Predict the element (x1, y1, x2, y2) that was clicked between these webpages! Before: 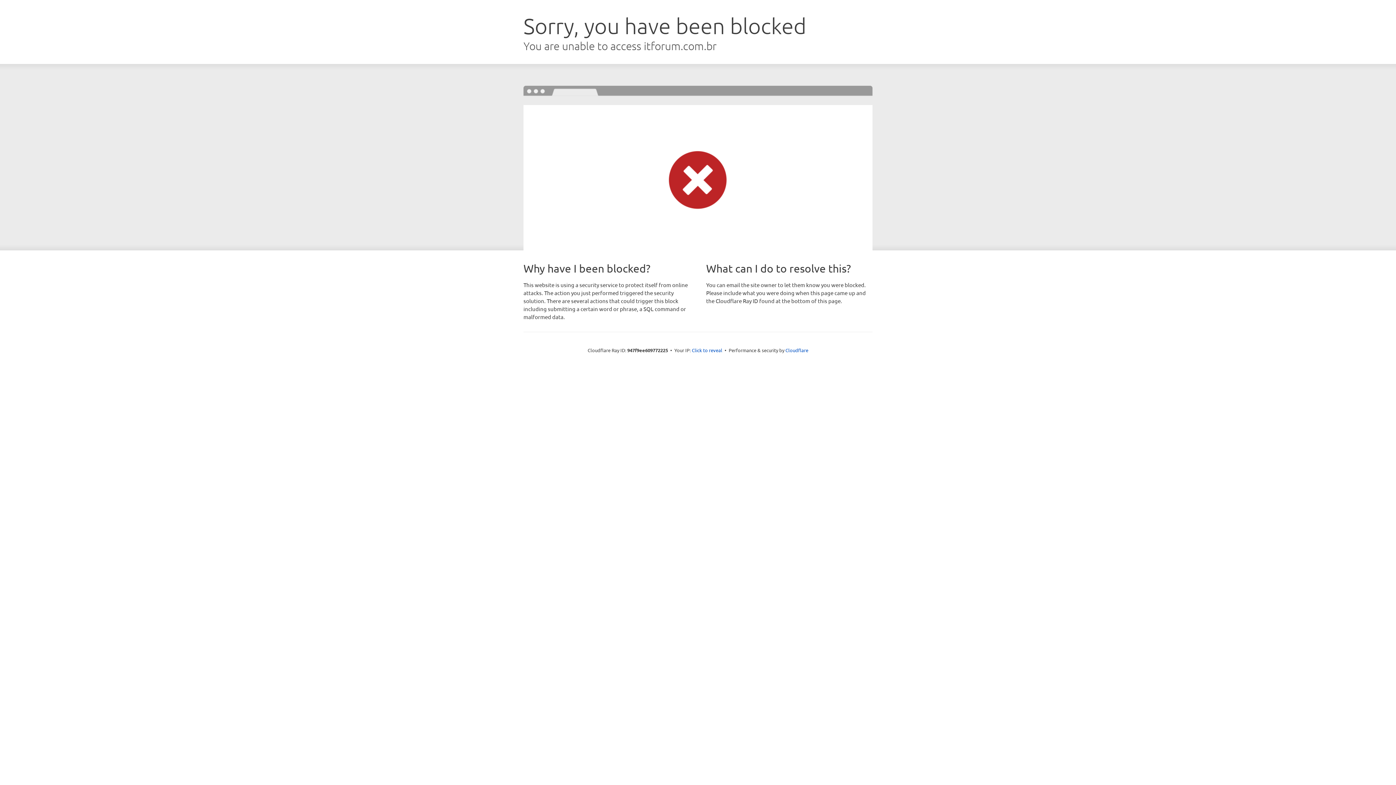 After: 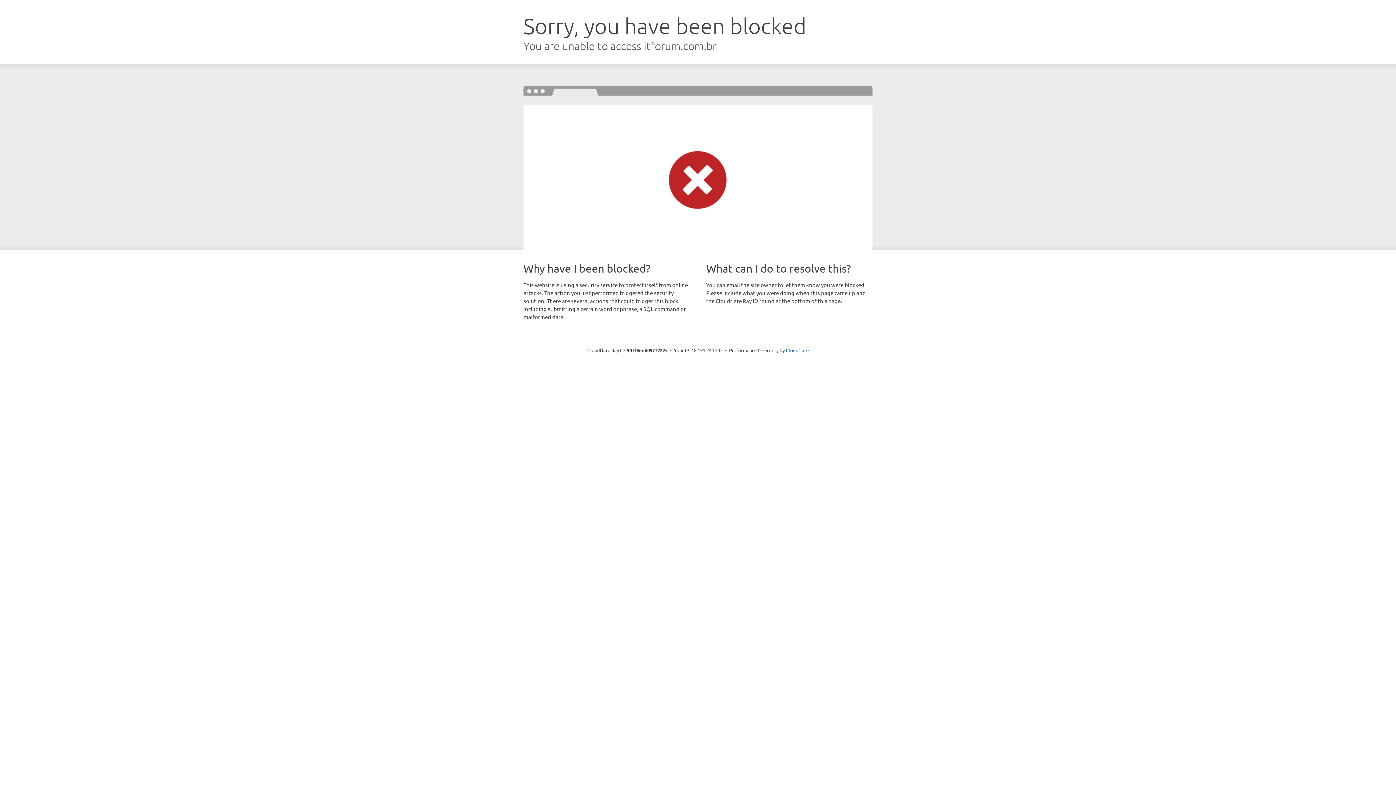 Action: bbox: (692, 346, 722, 353) label: Click to reveal